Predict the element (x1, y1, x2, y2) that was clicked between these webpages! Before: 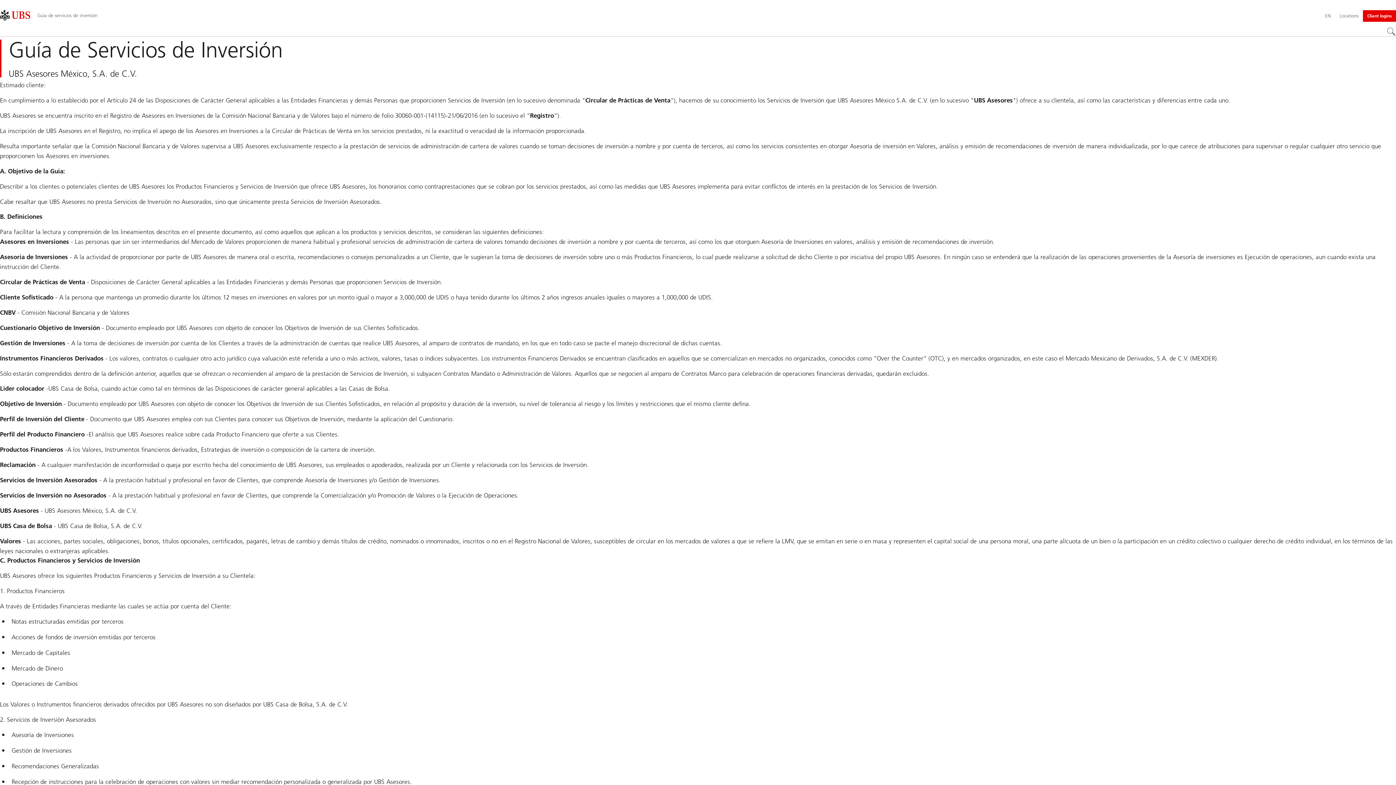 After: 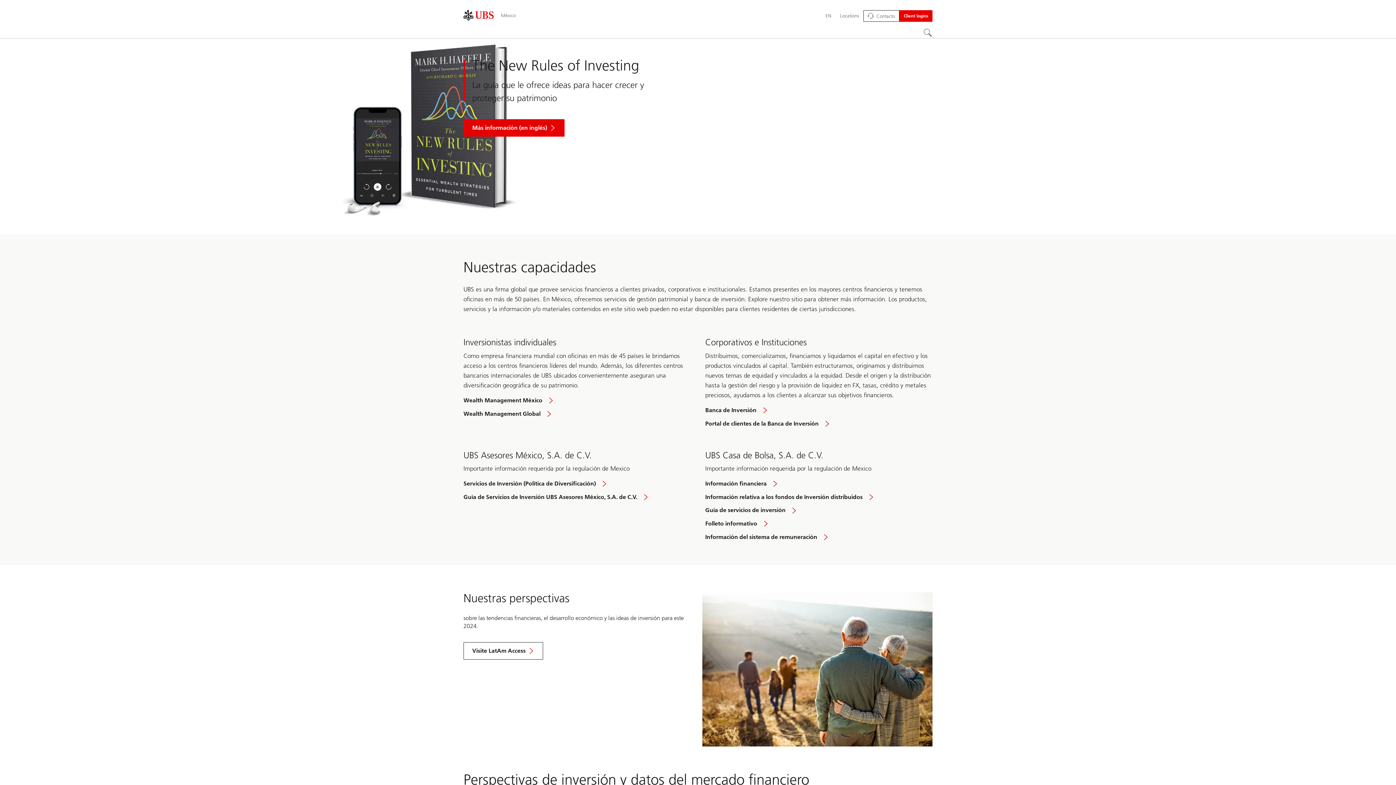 Action: bbox: (0, 9, 30, 20)